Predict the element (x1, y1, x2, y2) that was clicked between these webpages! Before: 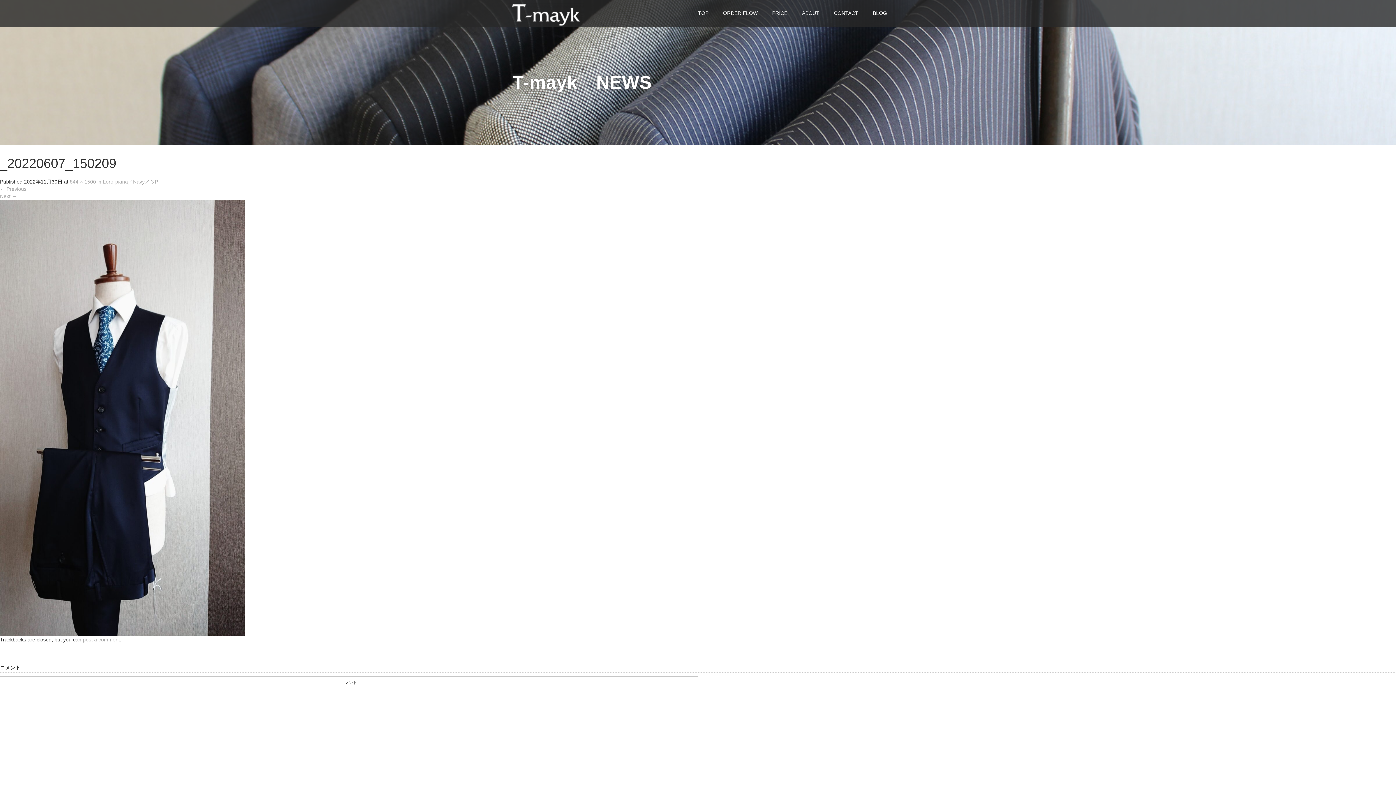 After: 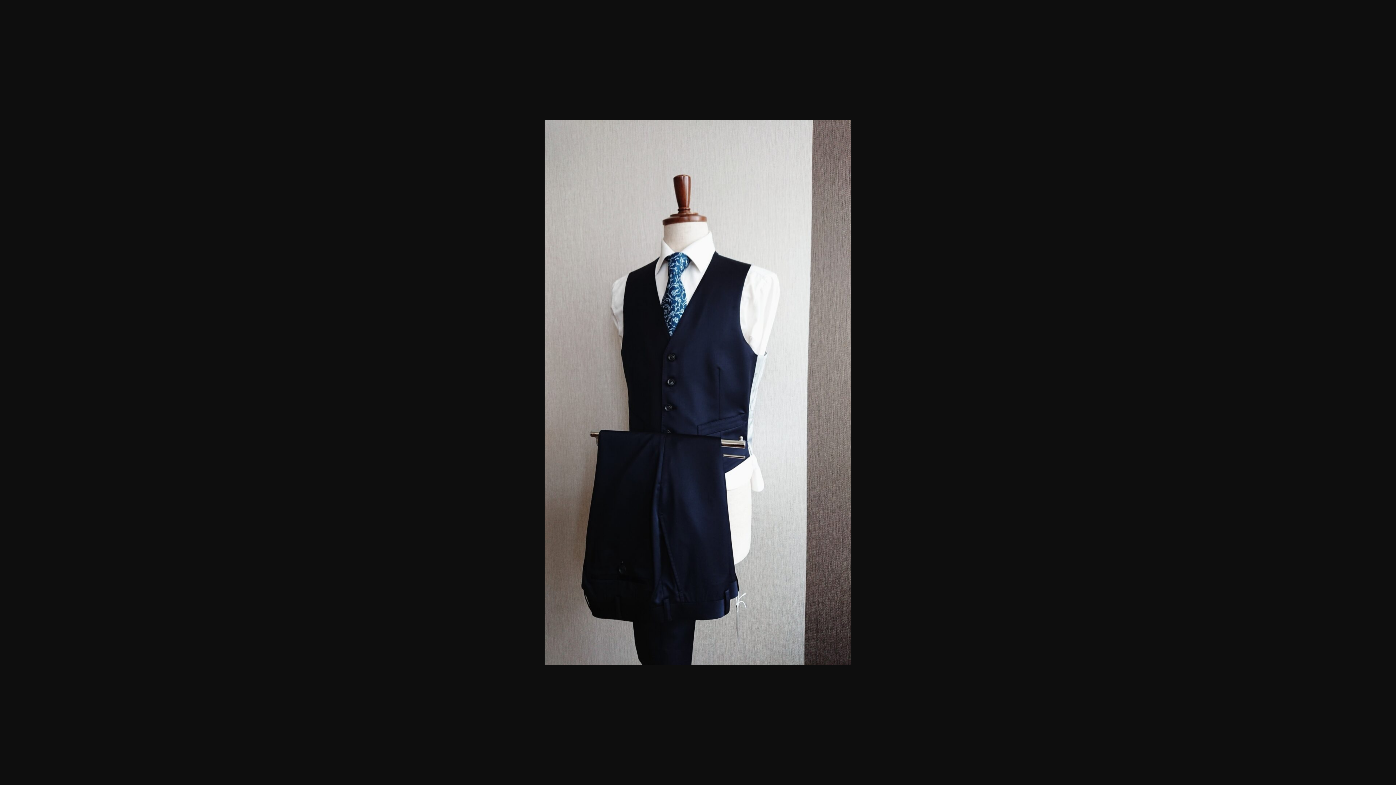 Action: label: 844 × 1500 bbox: (69, 178, 96, 184)